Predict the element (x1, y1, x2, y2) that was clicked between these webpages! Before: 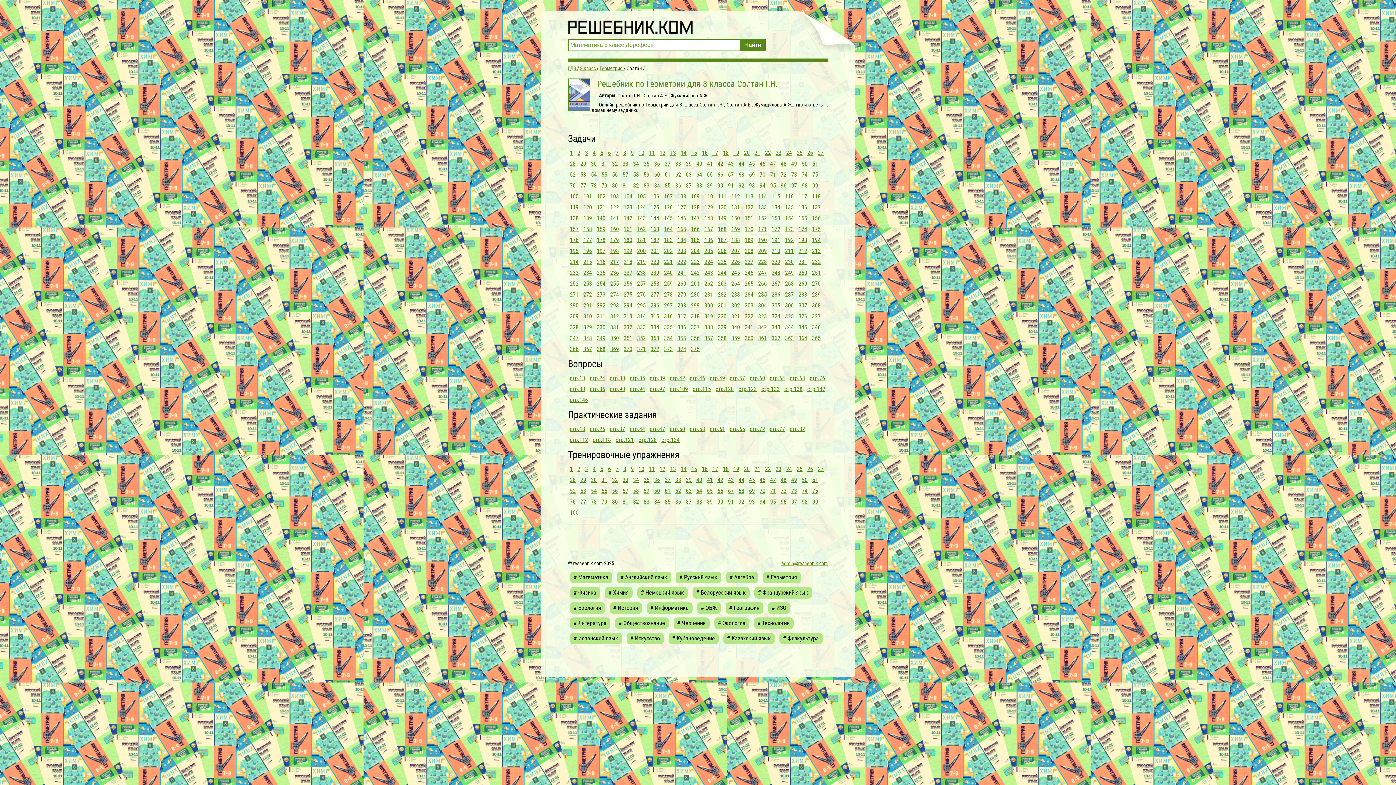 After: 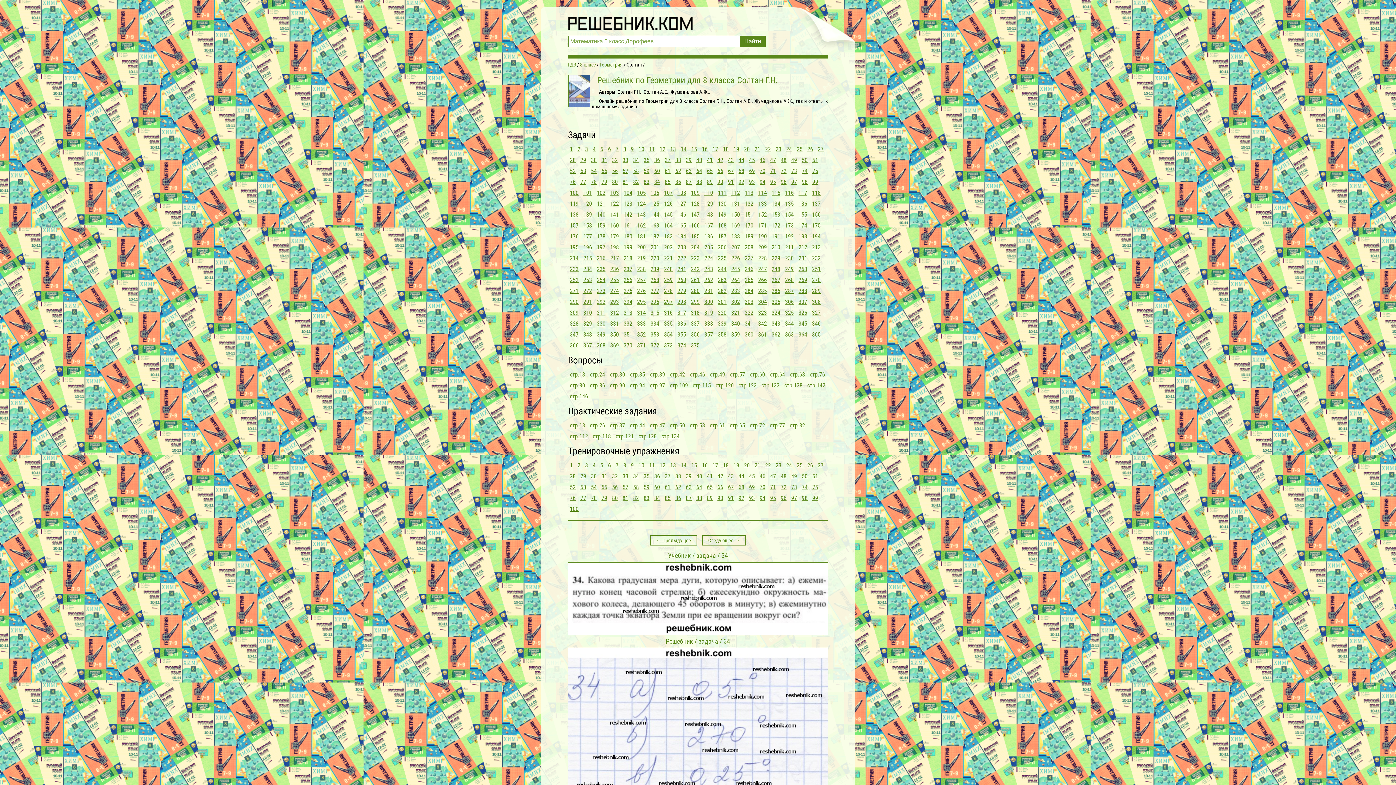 Action: bbox: (631, 158, 640, 169) label: 34